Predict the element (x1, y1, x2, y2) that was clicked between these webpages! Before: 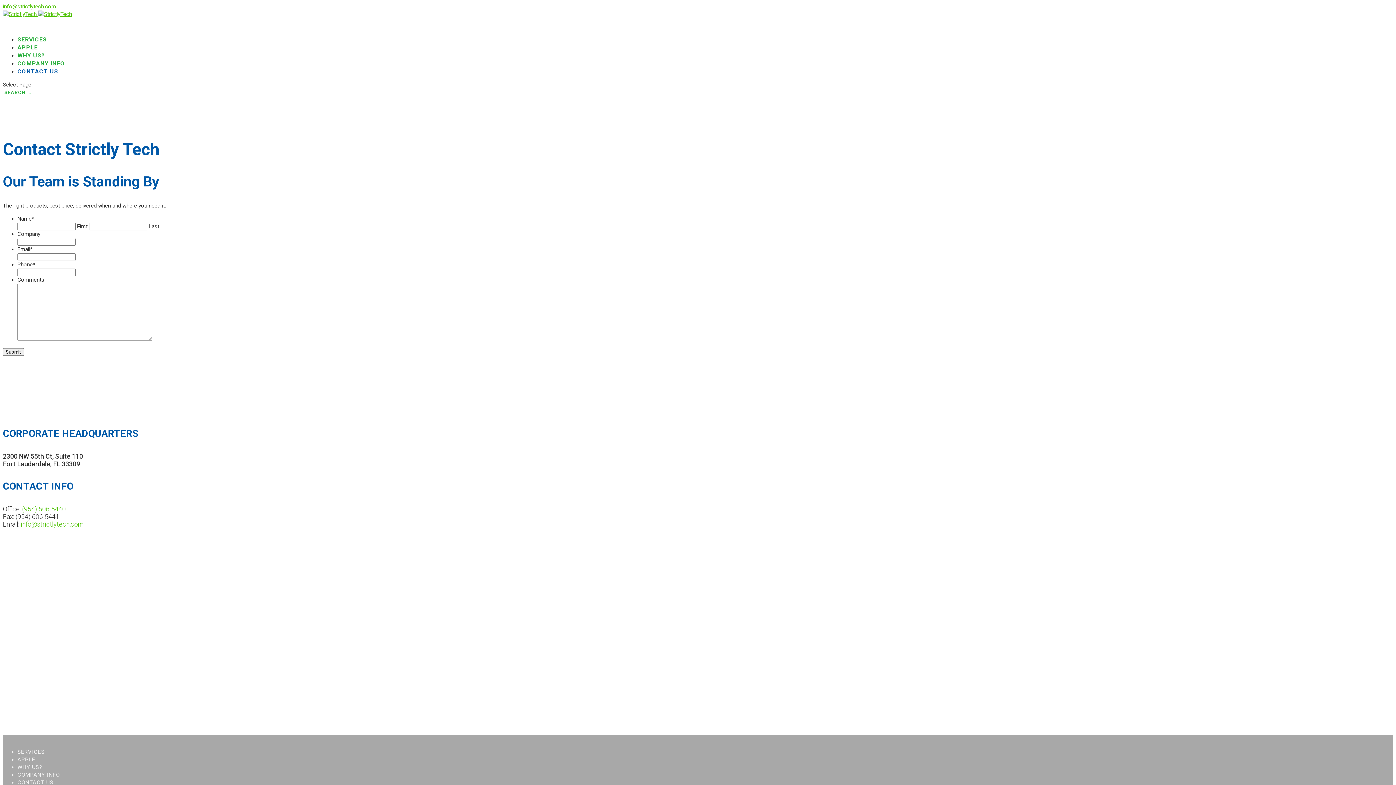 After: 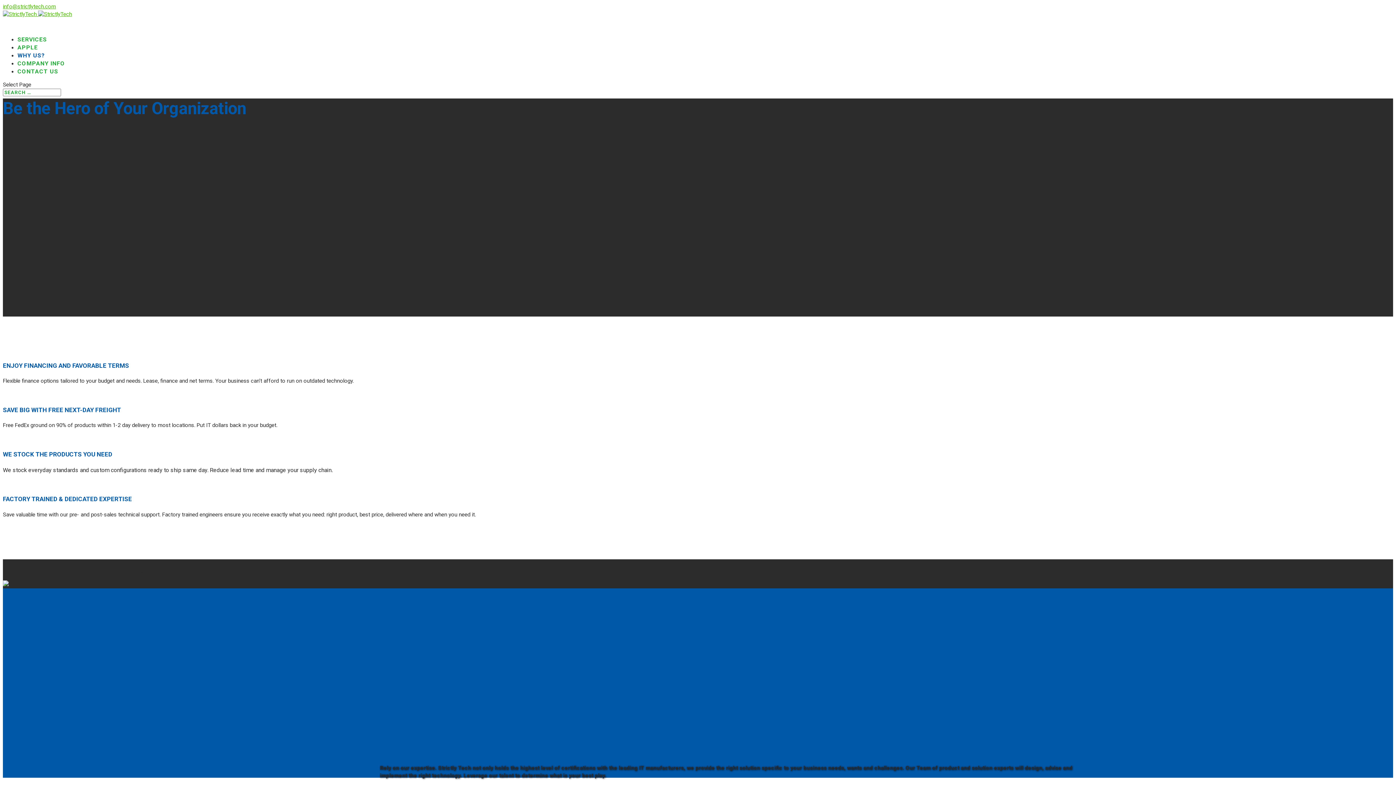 Action: label: WHY US? bbox: (17, 764, 42, 771)